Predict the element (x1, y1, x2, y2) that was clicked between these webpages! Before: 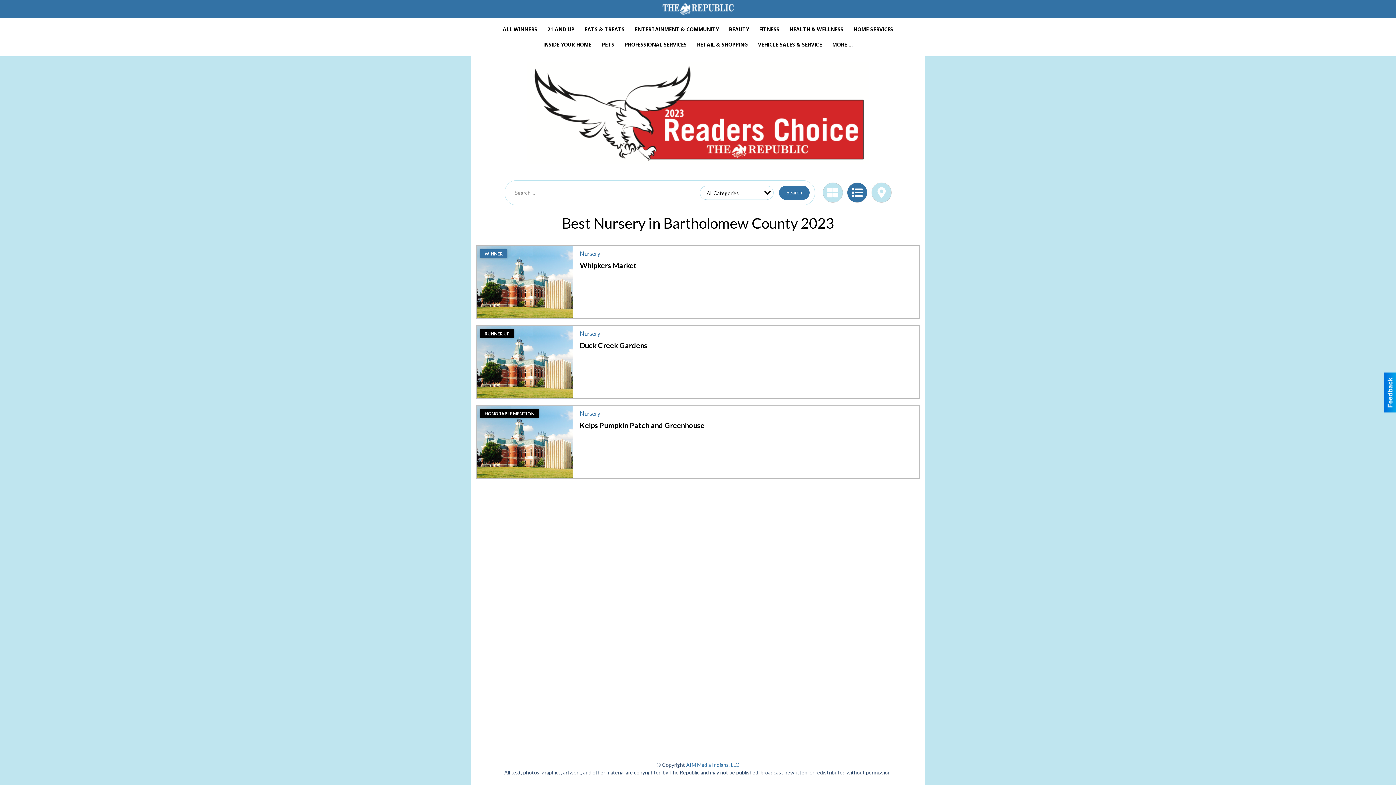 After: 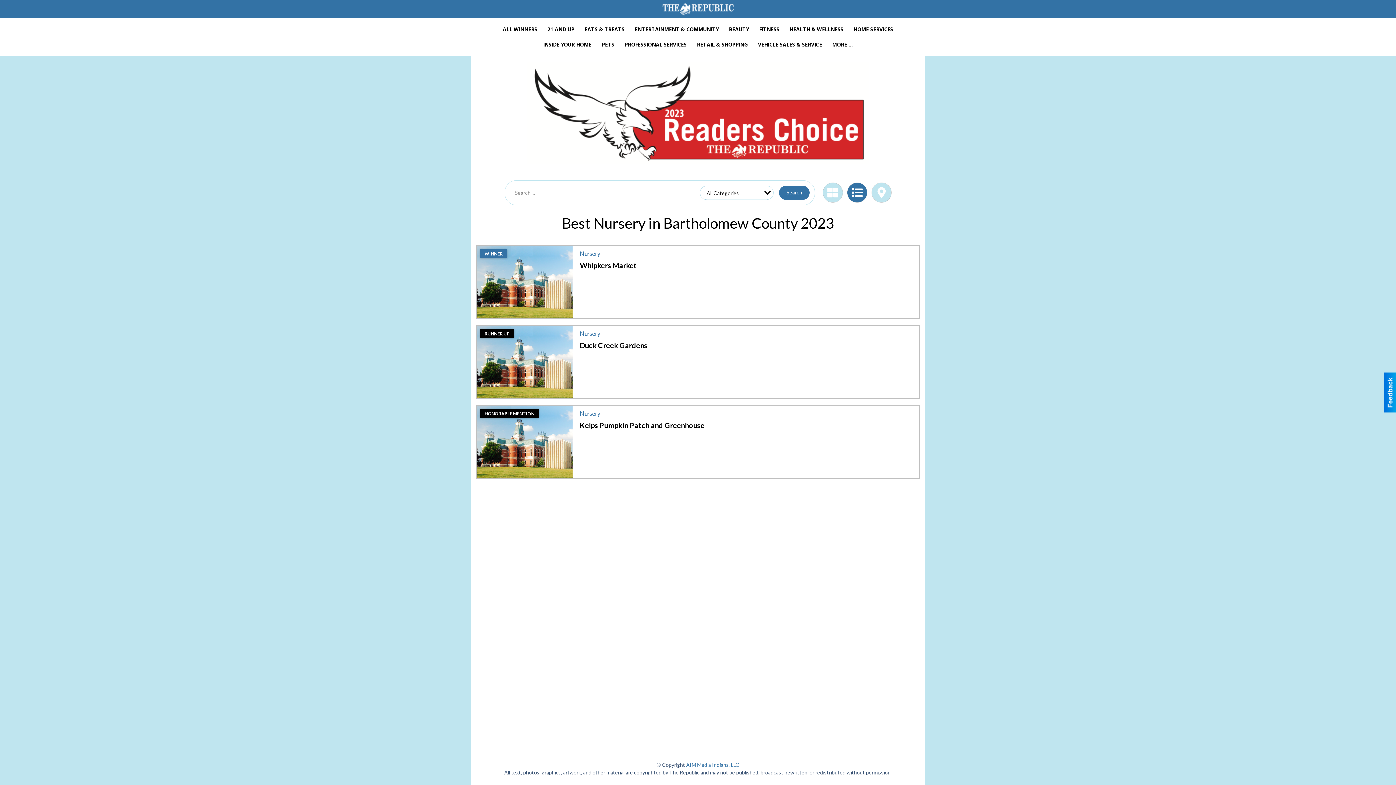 Action: bbox: (580, 330, 600, 336) label: Nursery